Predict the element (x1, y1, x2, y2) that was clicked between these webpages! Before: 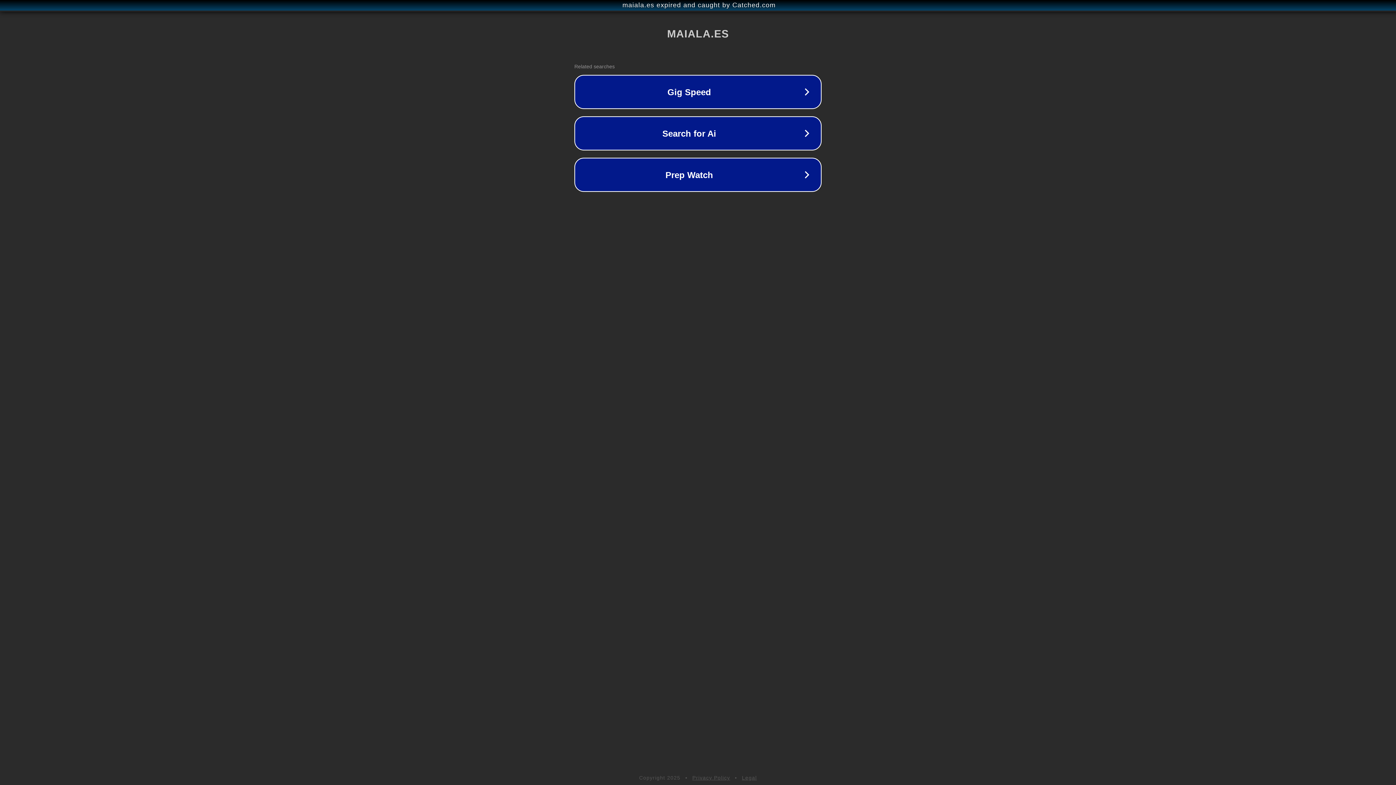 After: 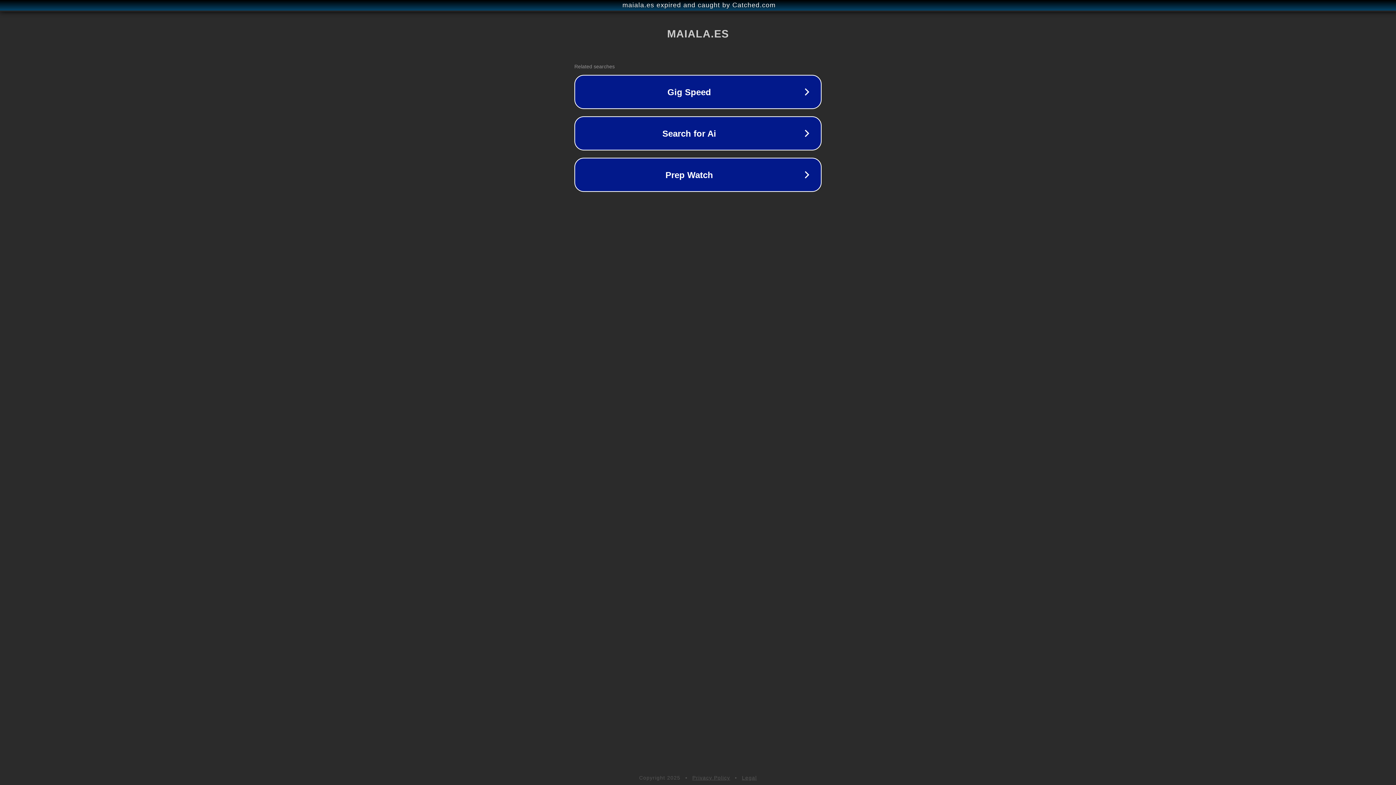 Action: bbox: (692, 775, 730, 781) label: Privacy Policy